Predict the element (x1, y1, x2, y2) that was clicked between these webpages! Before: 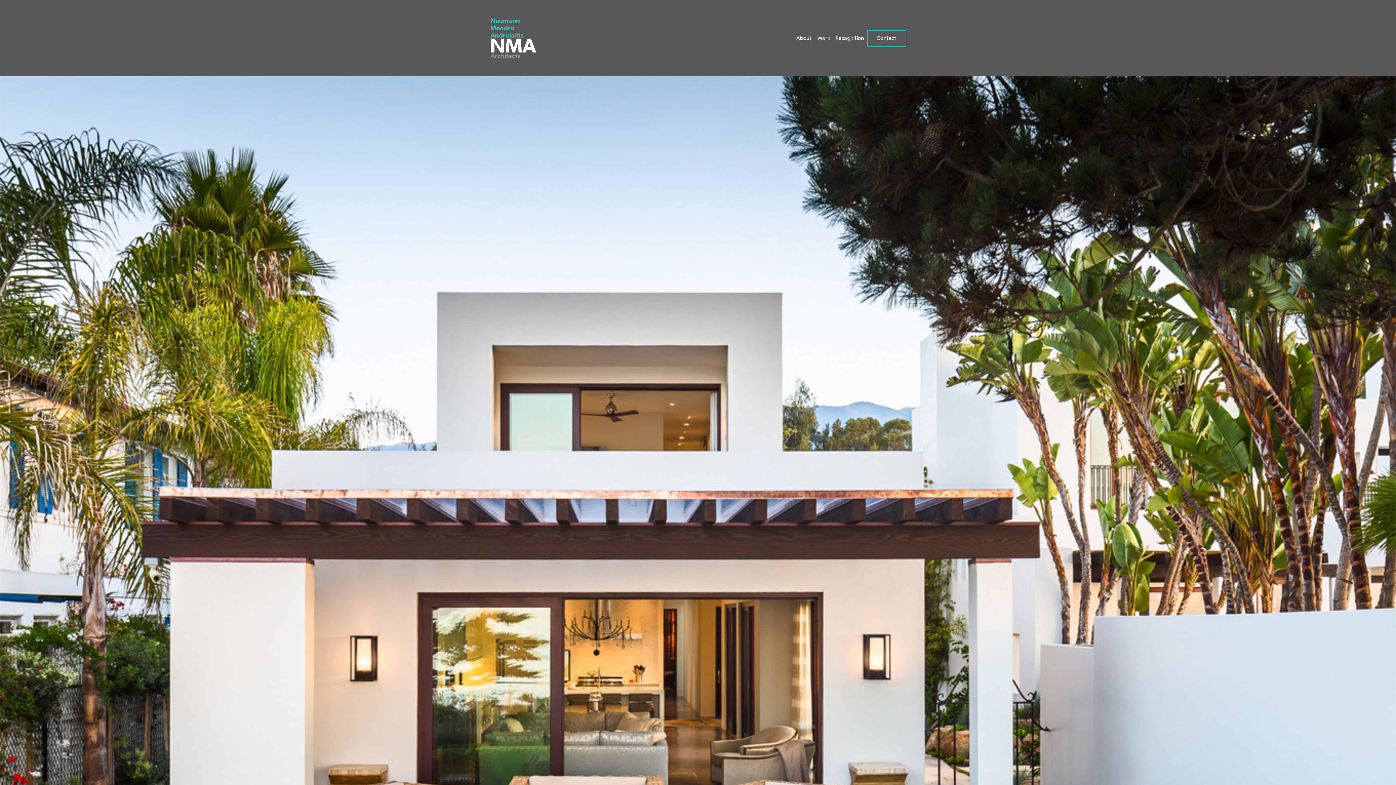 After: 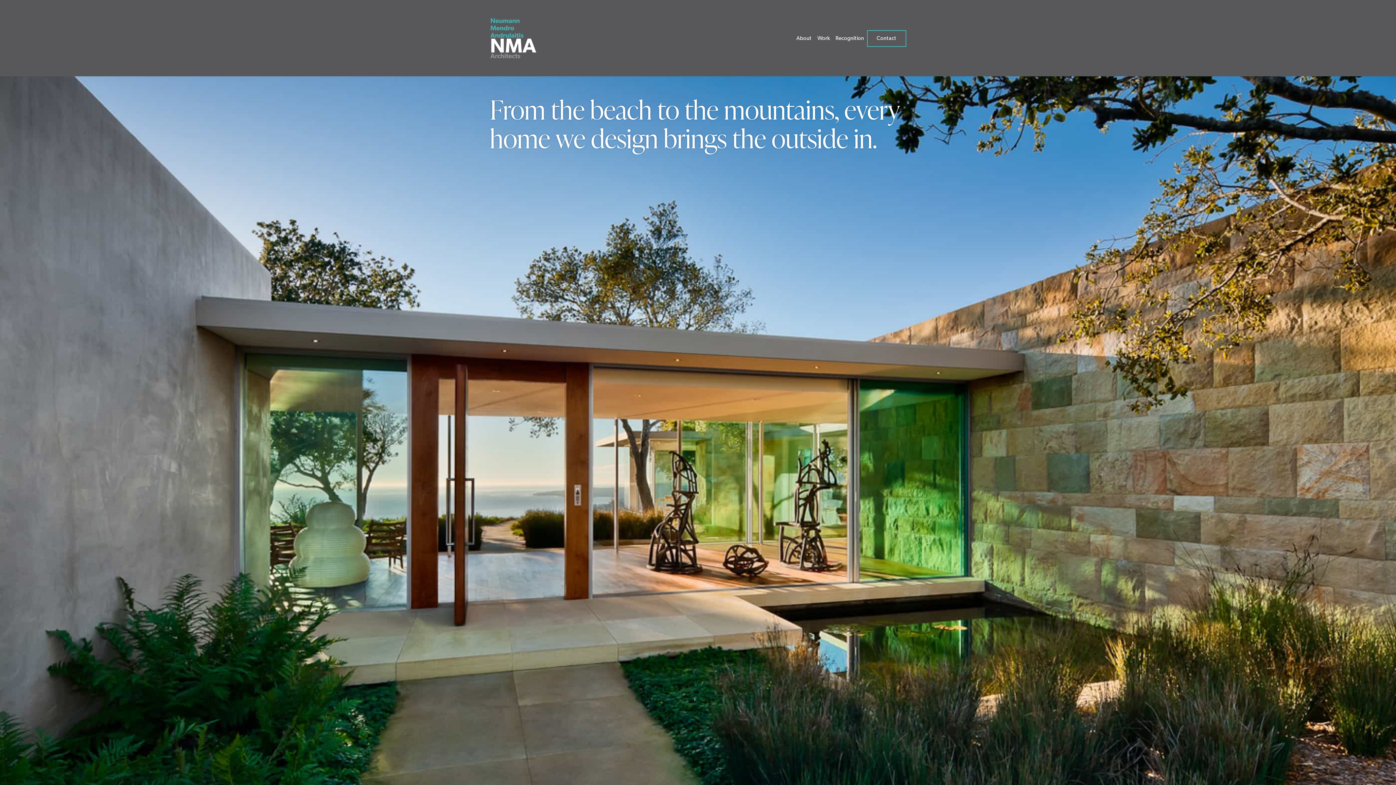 Action: label: Work bbox: (814, 31, 832, 45)